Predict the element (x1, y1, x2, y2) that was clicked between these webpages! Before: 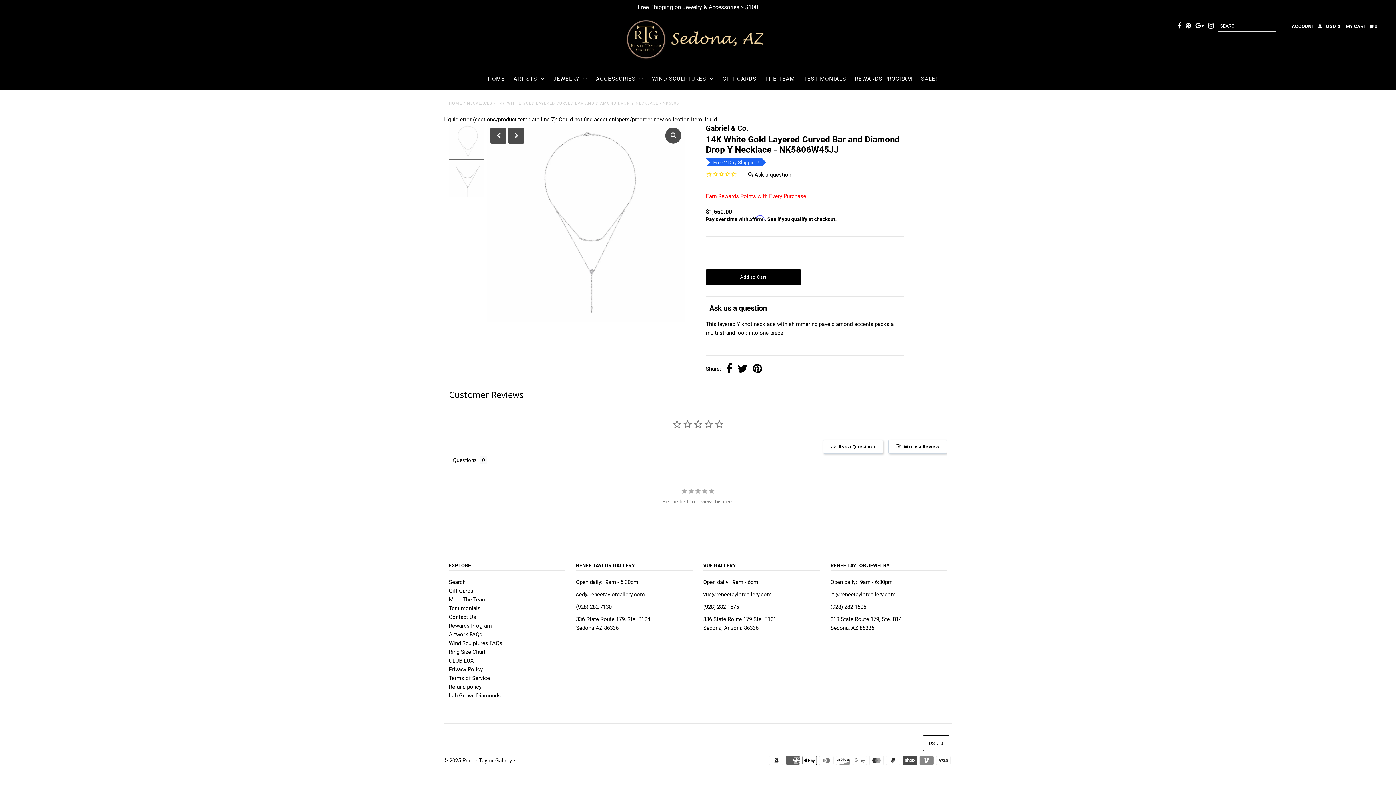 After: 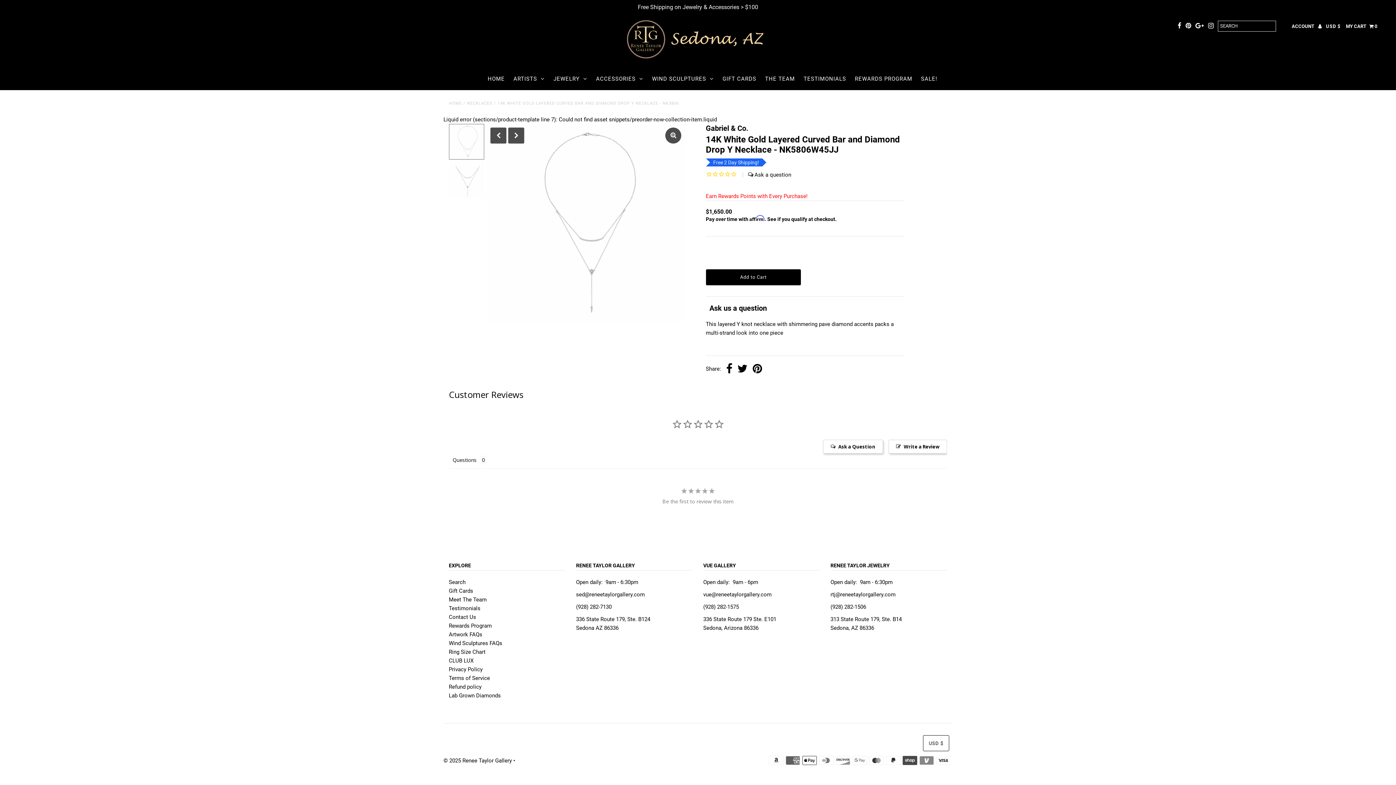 Action: bbox: (1185, 20, 1191, 32)